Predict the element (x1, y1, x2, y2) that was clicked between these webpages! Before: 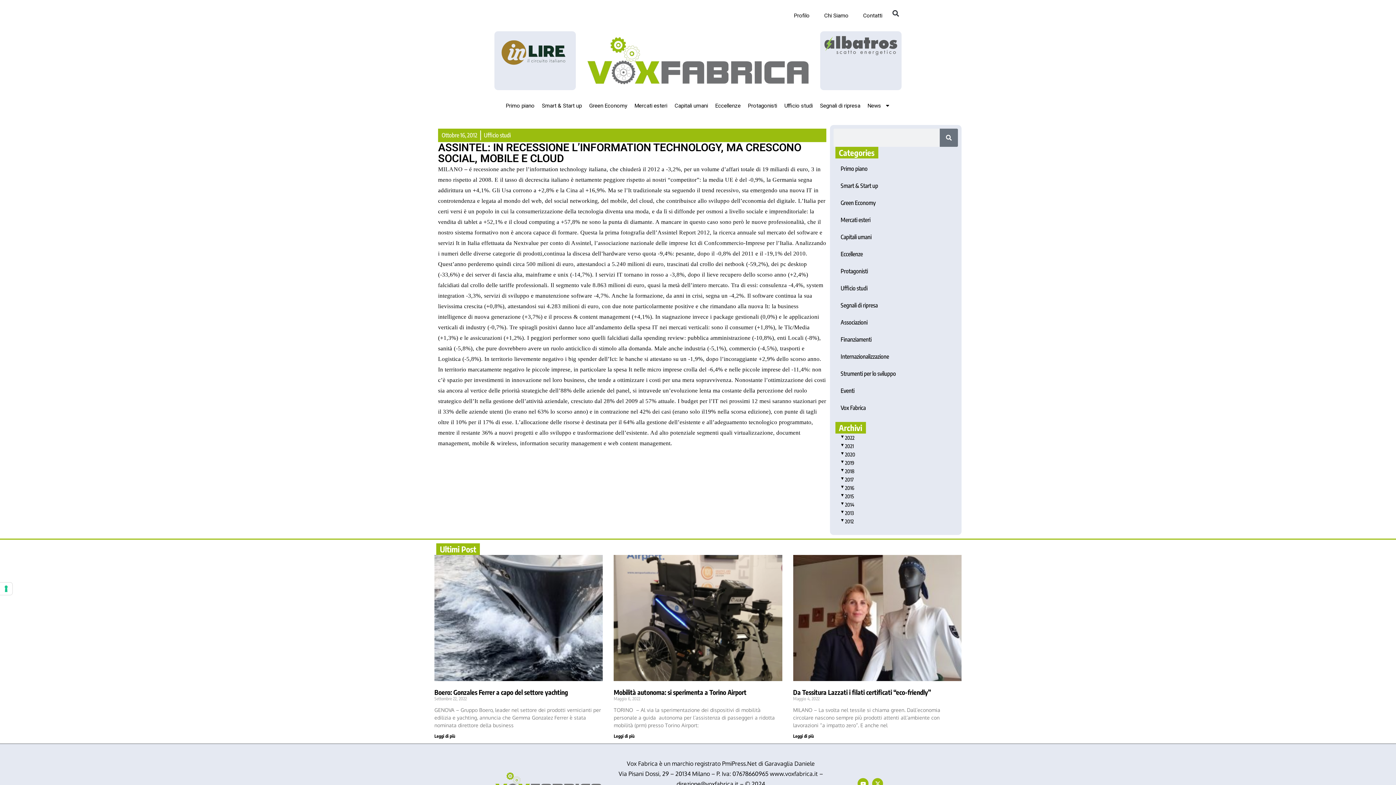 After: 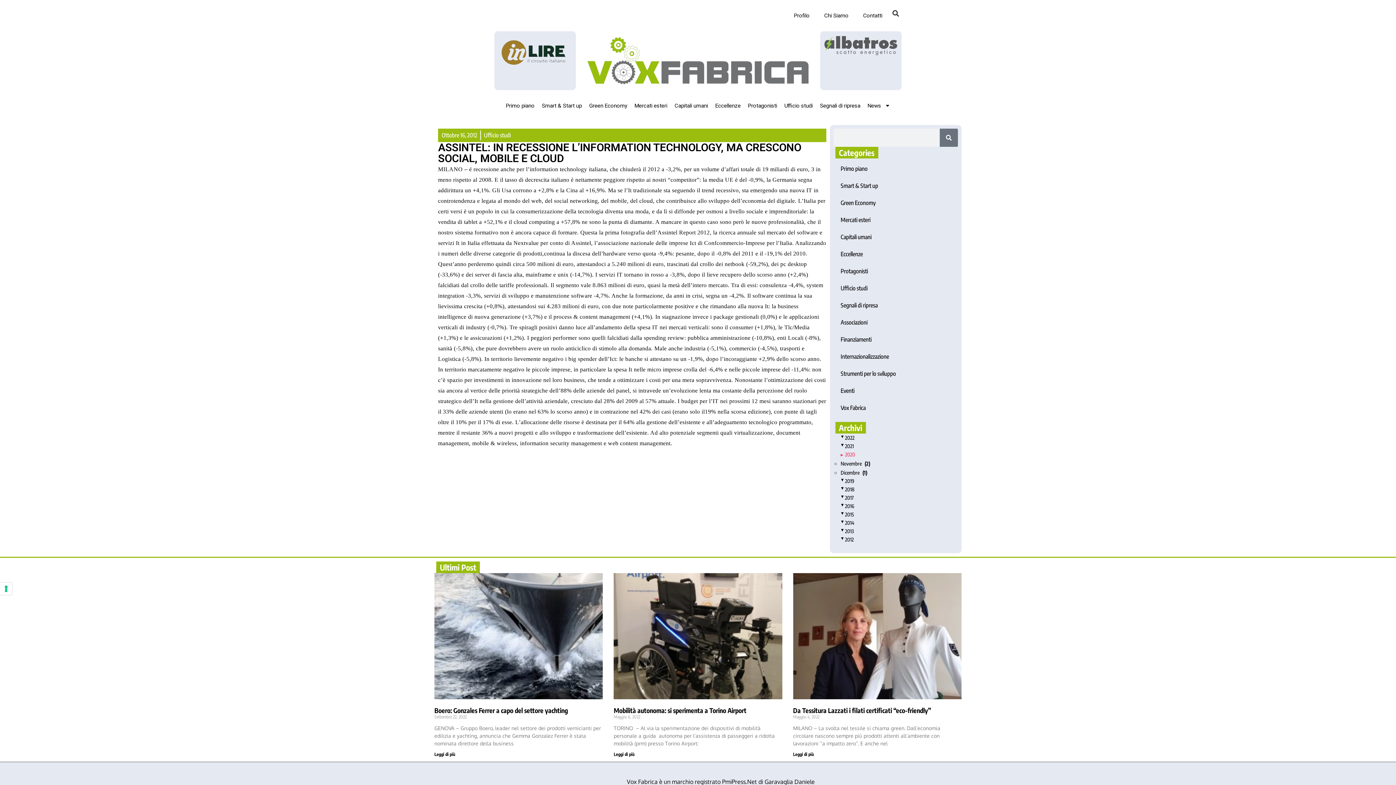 Action: bbox: (840, 450, 958, 458) label: 2020